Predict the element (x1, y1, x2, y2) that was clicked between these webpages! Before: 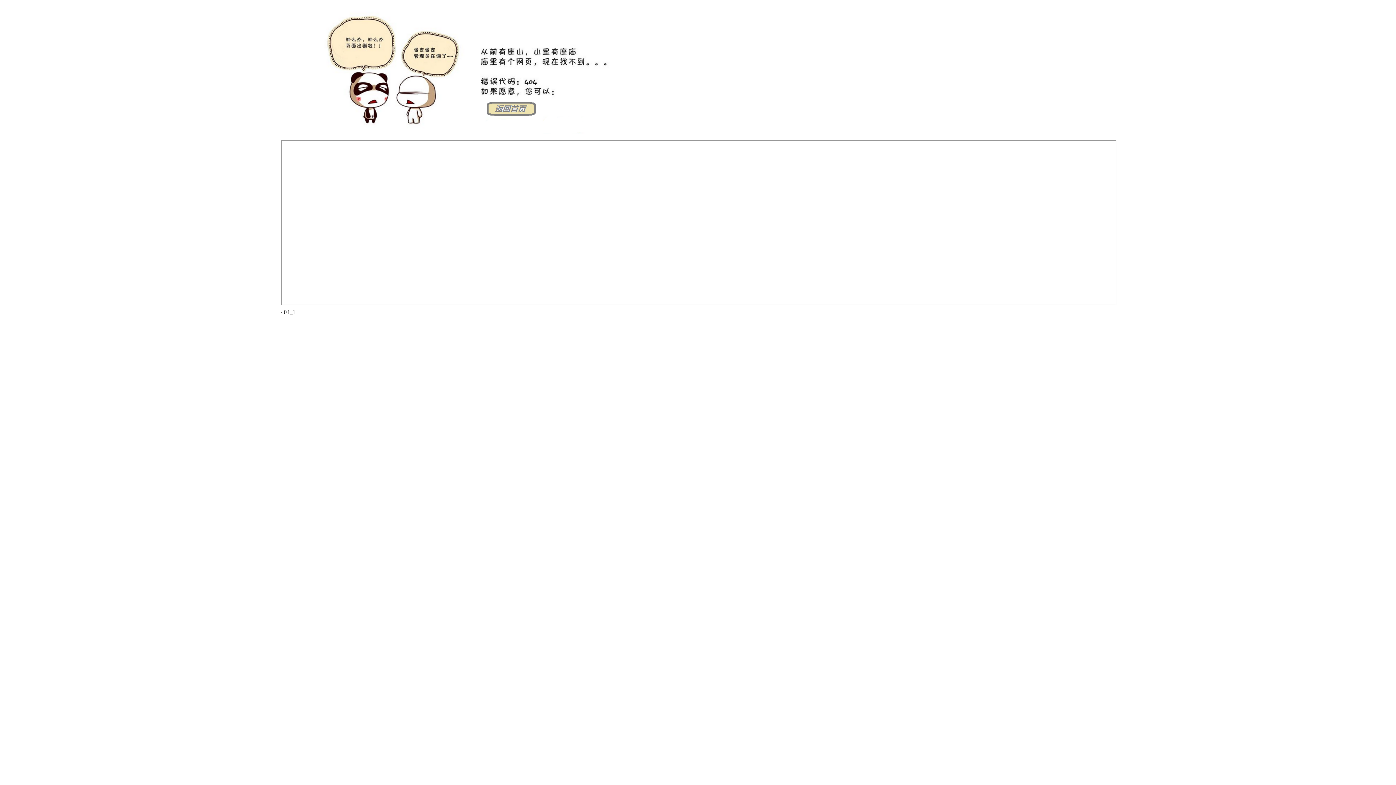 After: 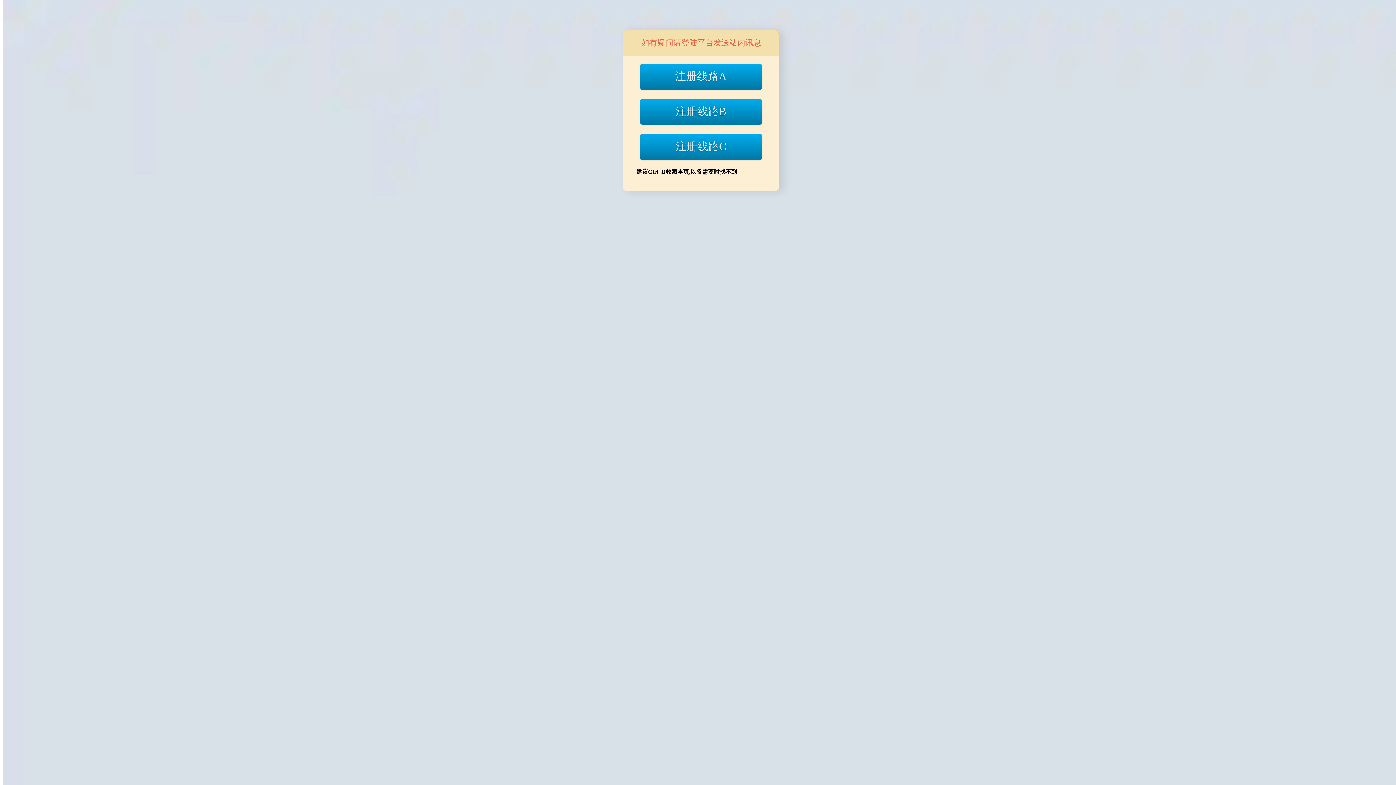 Action: bbox: (281, 128, 644, 134)